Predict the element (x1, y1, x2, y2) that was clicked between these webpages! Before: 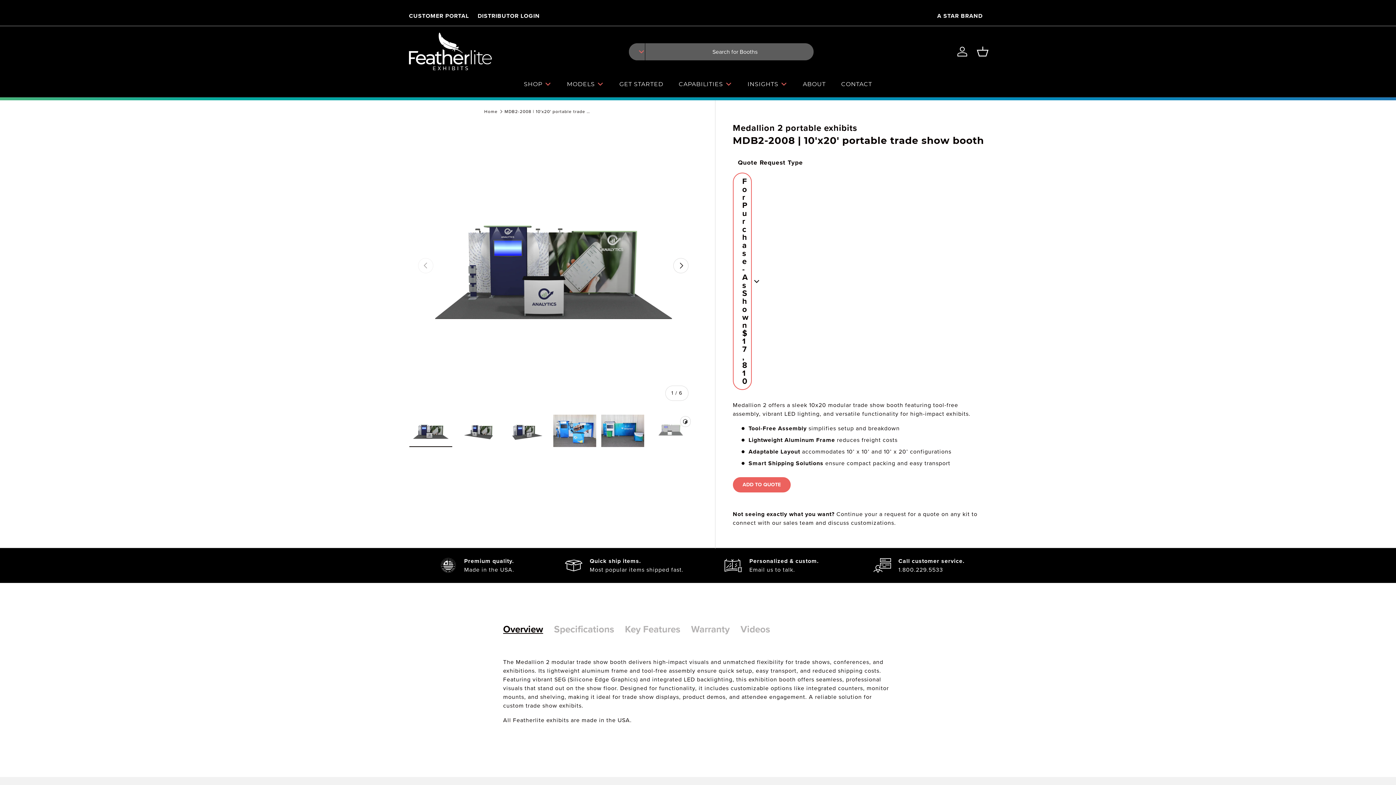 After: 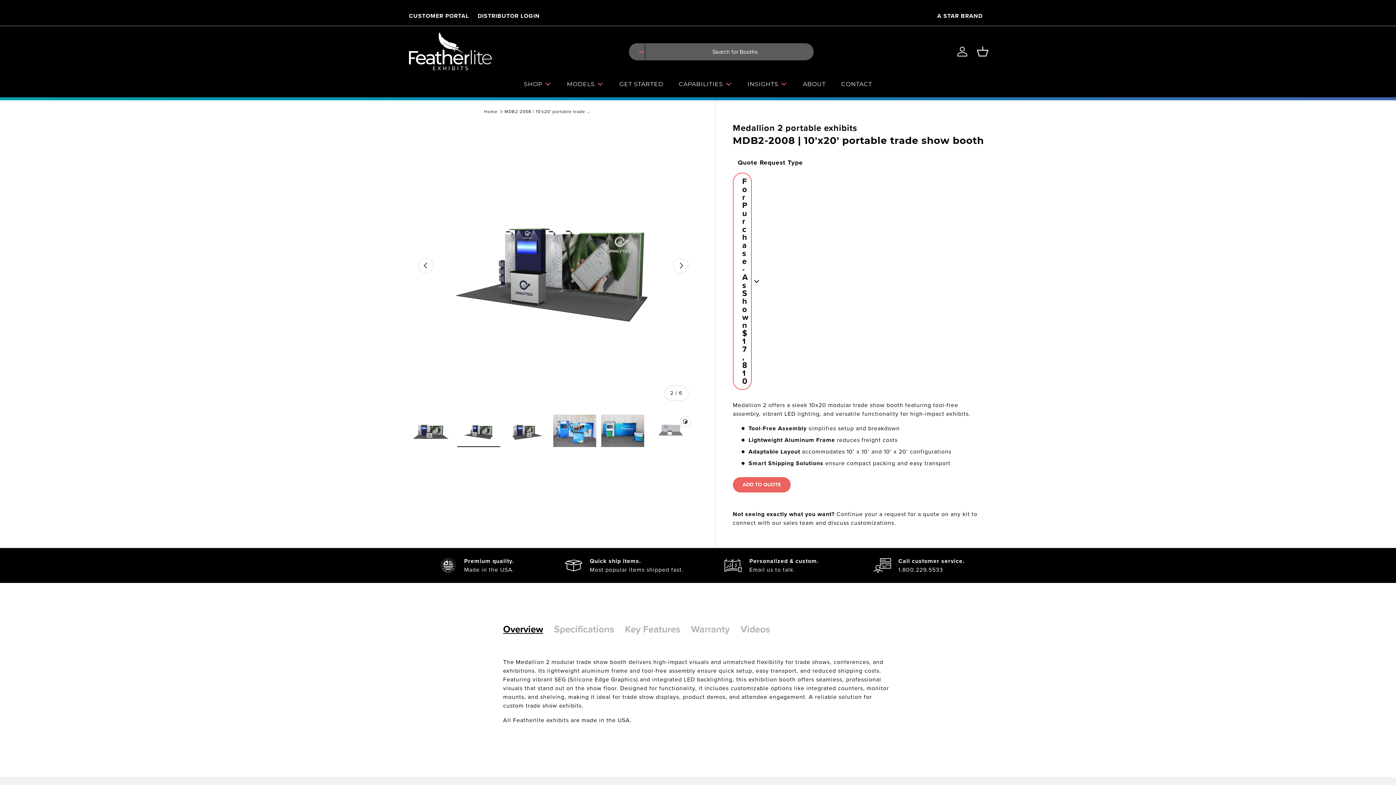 Action: label: NEXT bbox: (673, 258, 688, 273)